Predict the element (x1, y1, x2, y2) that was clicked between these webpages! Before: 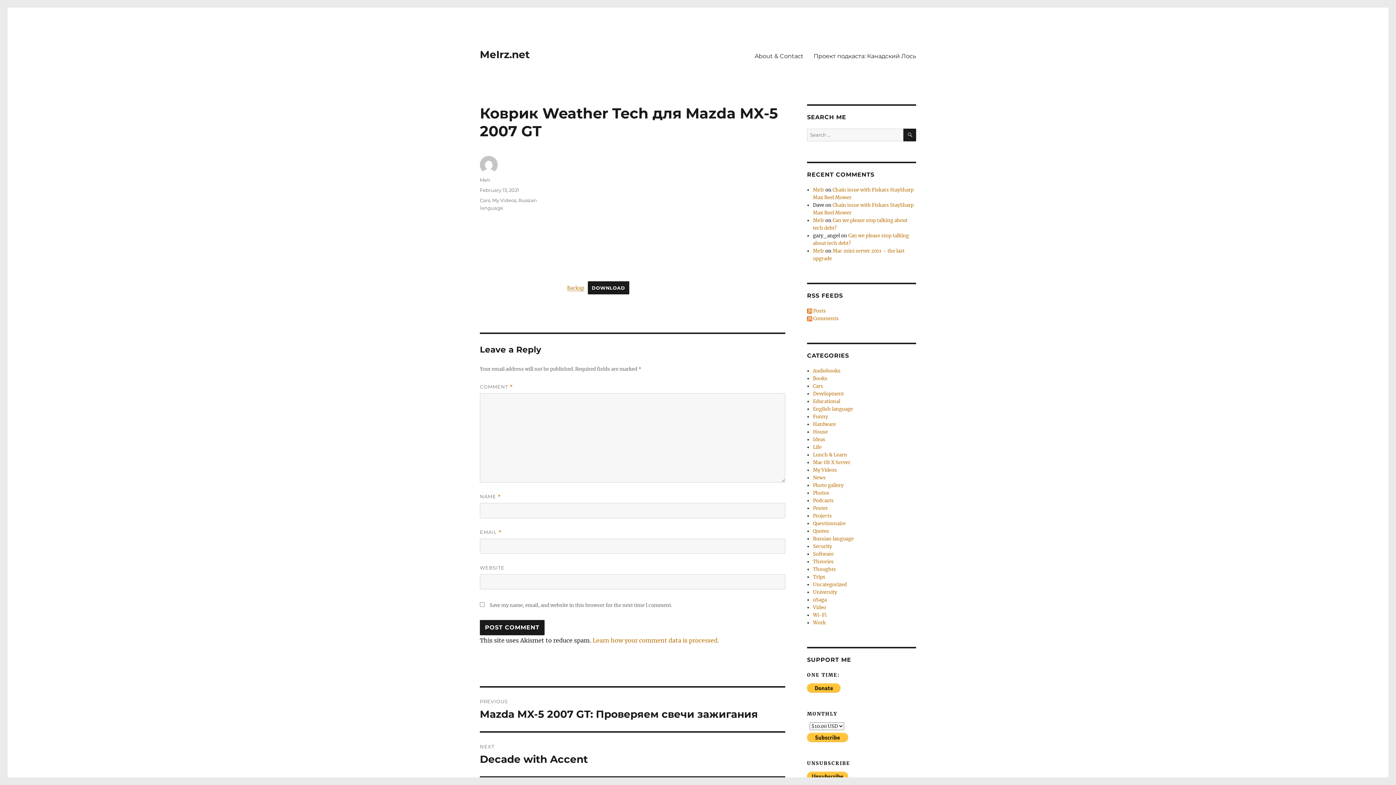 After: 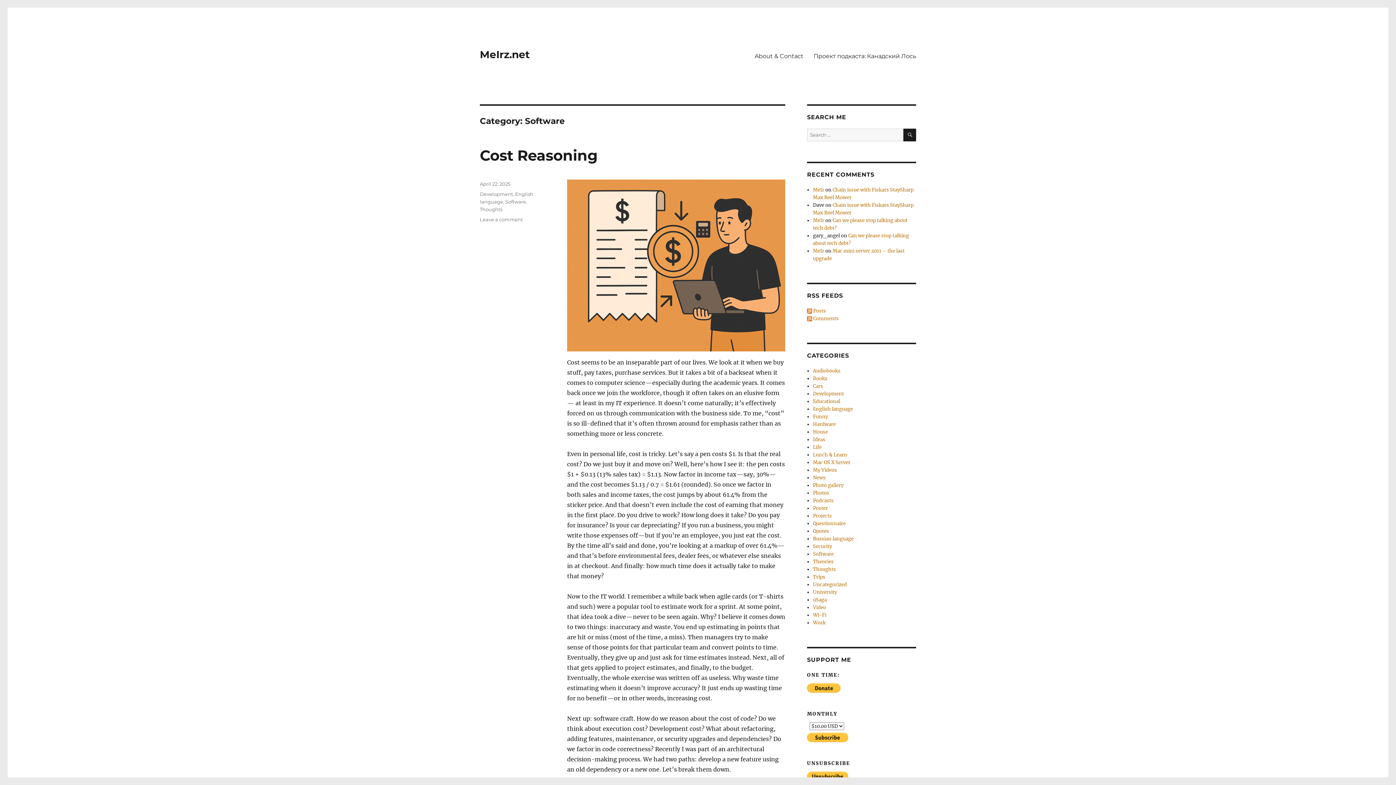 Action: bbox: (813, 551, 833, 557) label: Software